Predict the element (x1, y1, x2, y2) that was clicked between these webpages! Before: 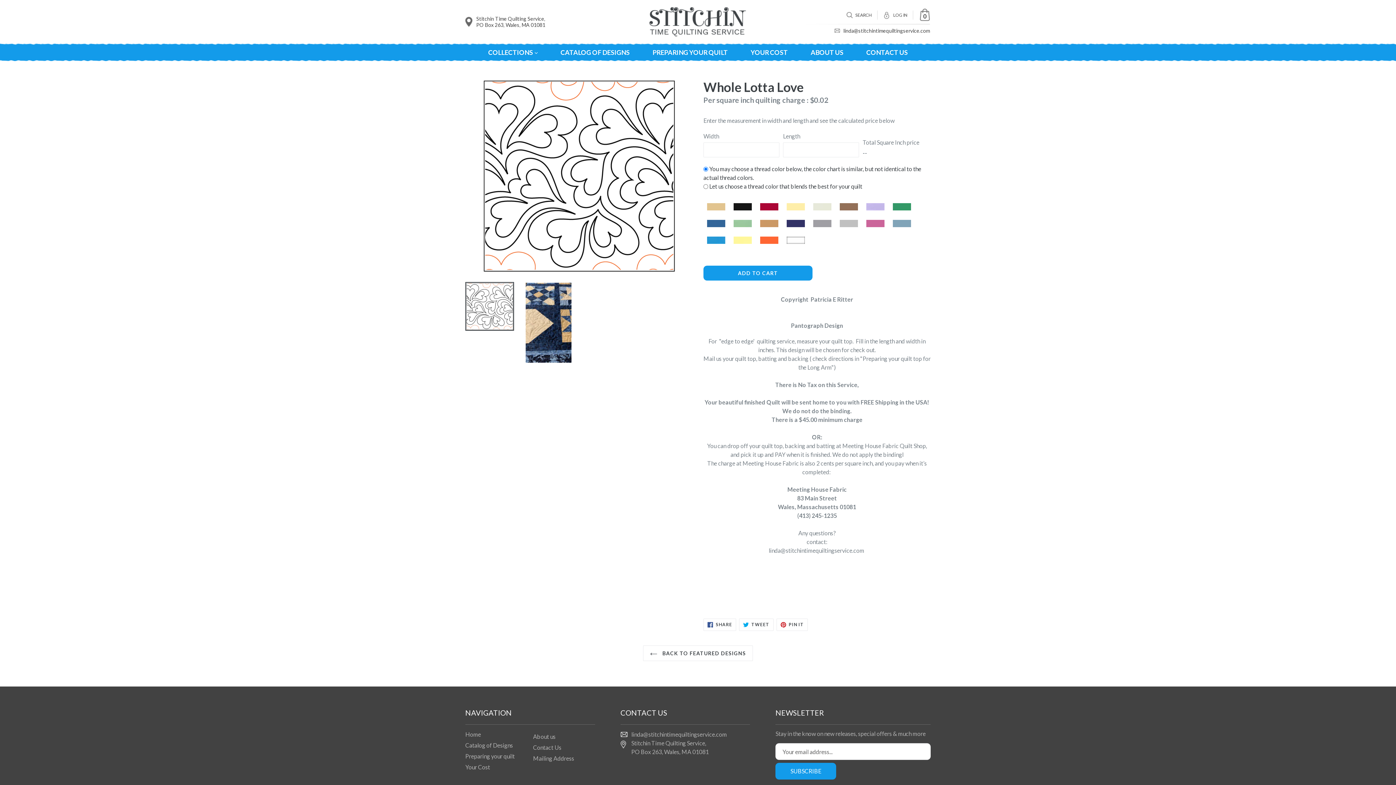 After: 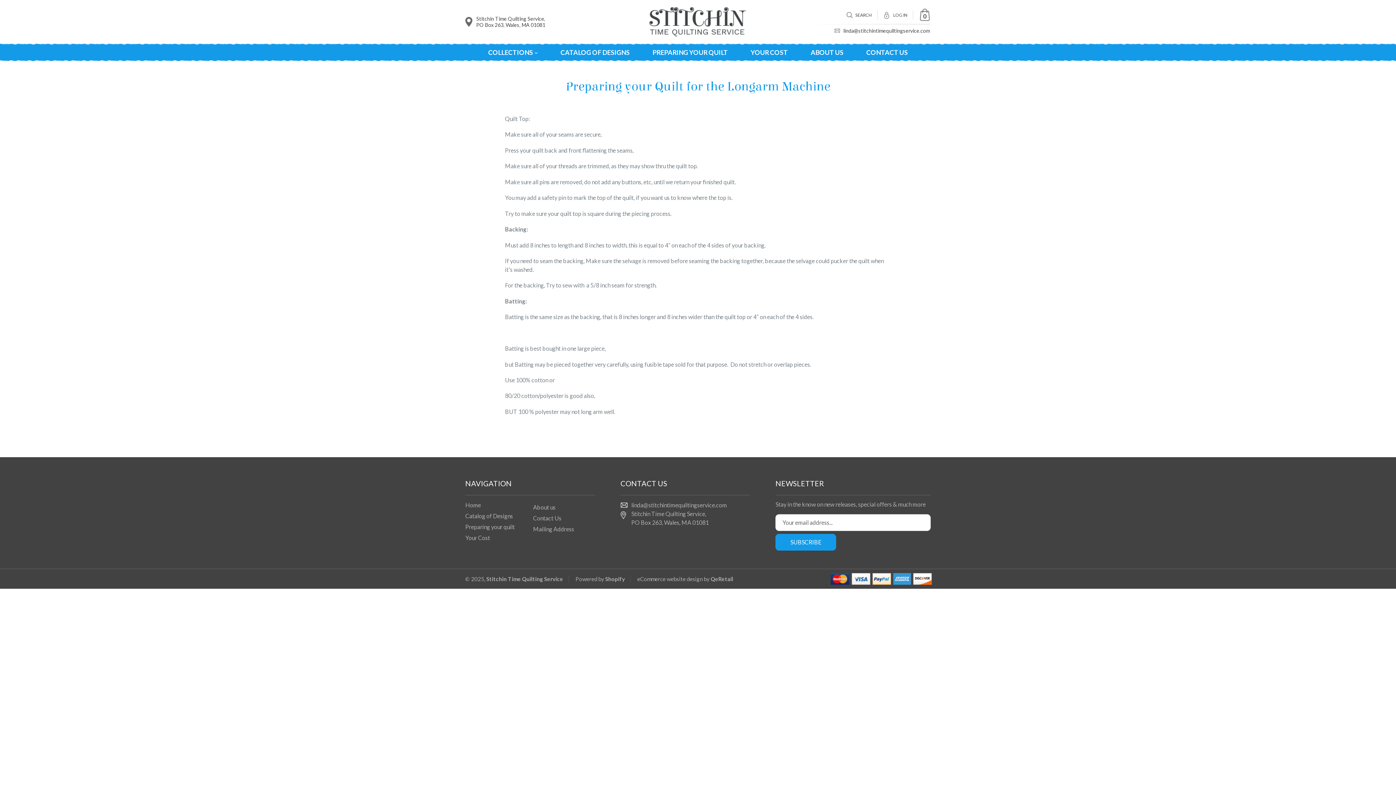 Action: bbox: (465, 753, 514, 759) label: Preparing your quilt